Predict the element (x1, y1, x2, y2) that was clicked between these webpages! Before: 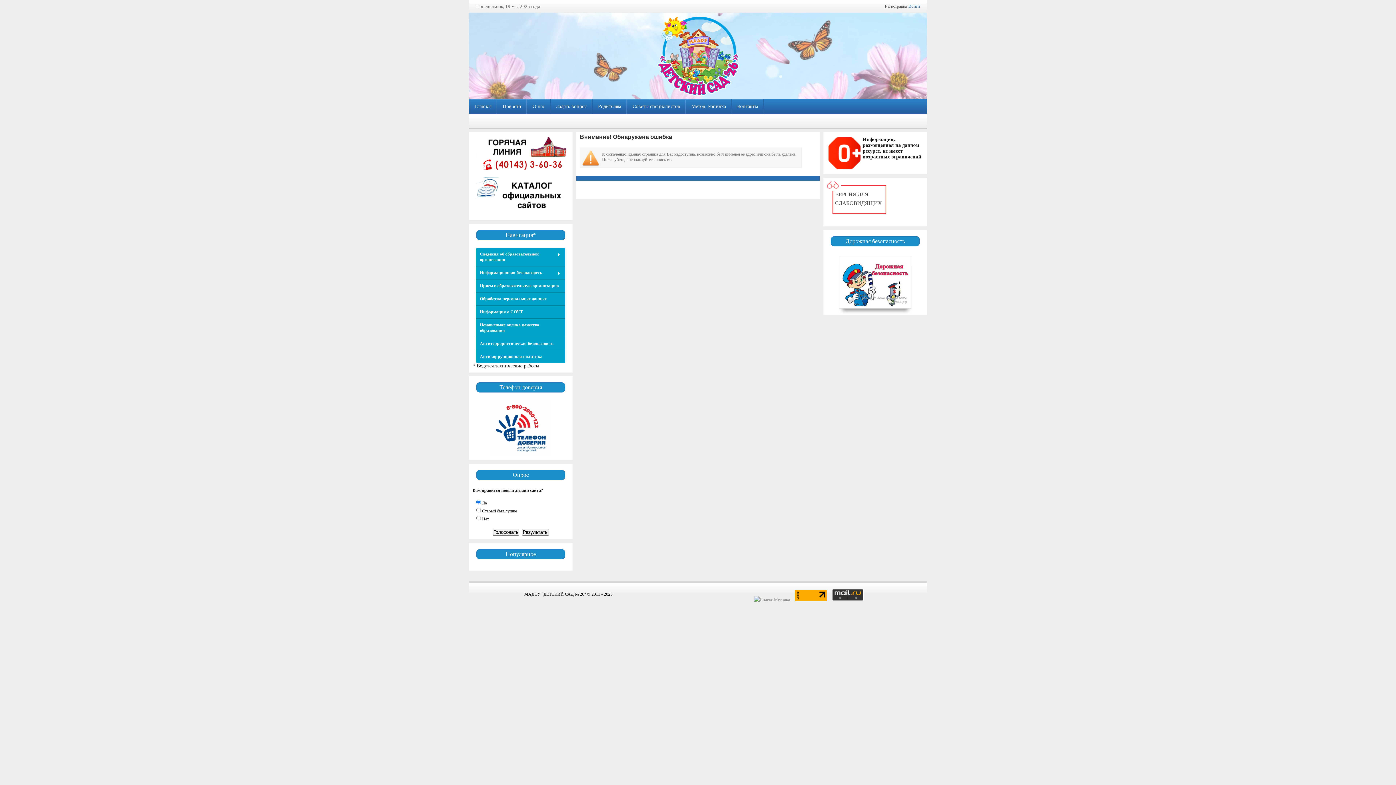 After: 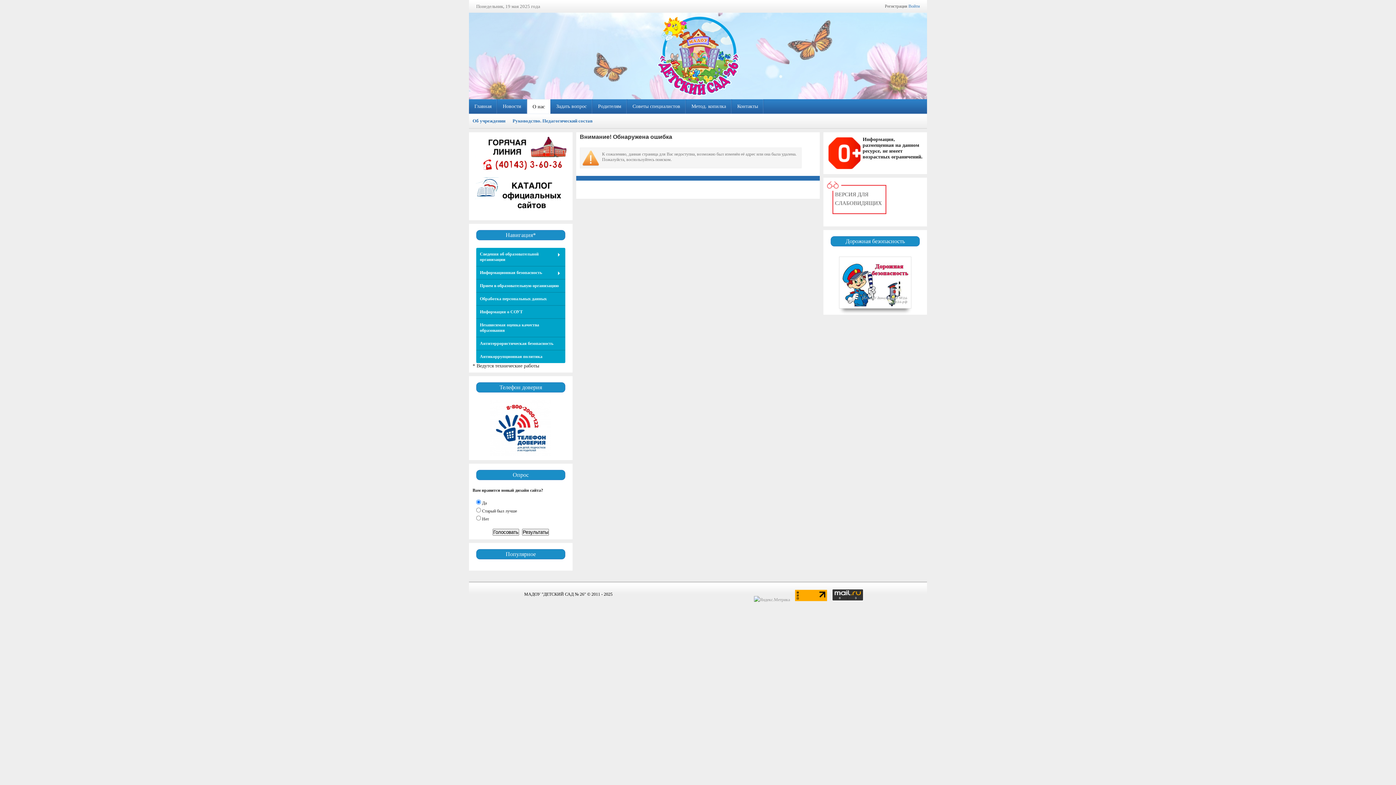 Action: label: О нас bbox: (527, 99, 550, 113)